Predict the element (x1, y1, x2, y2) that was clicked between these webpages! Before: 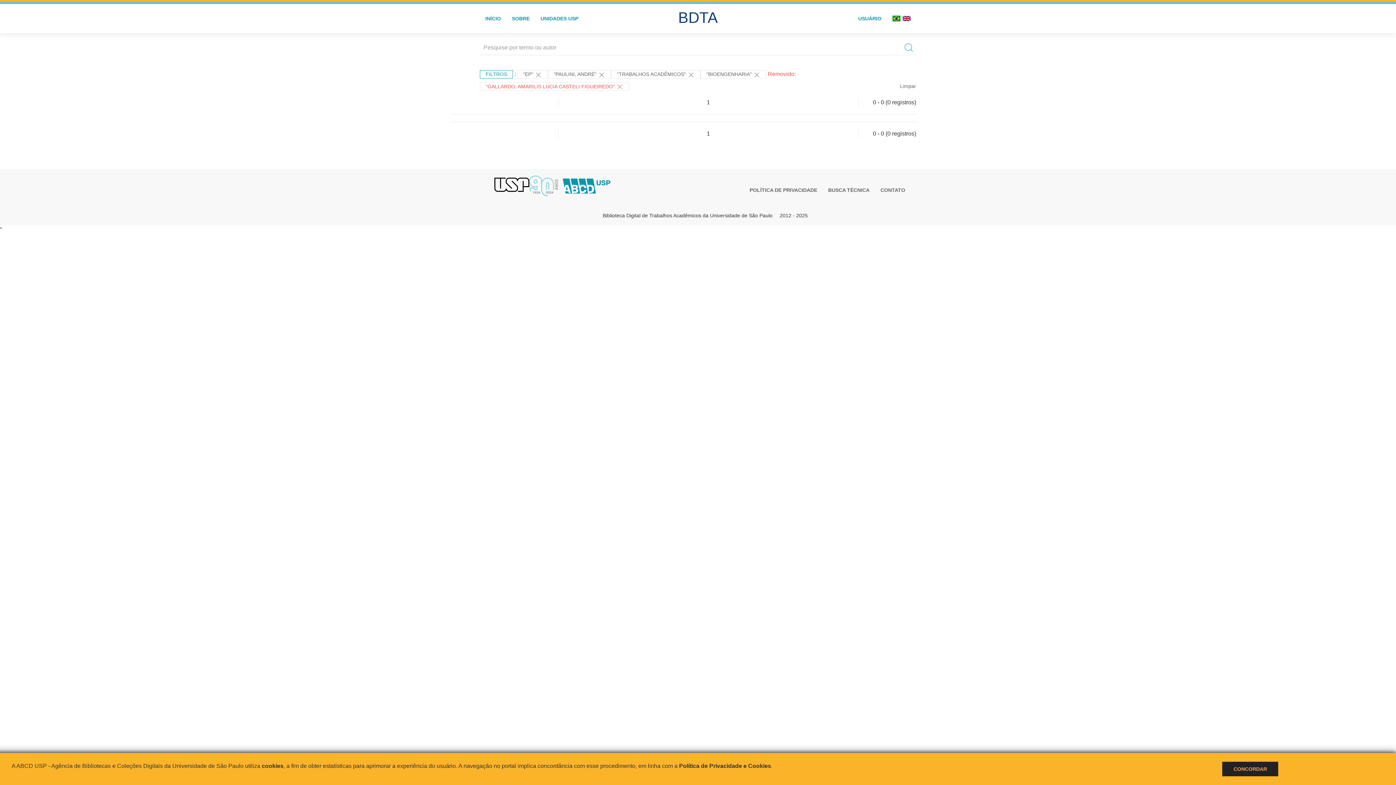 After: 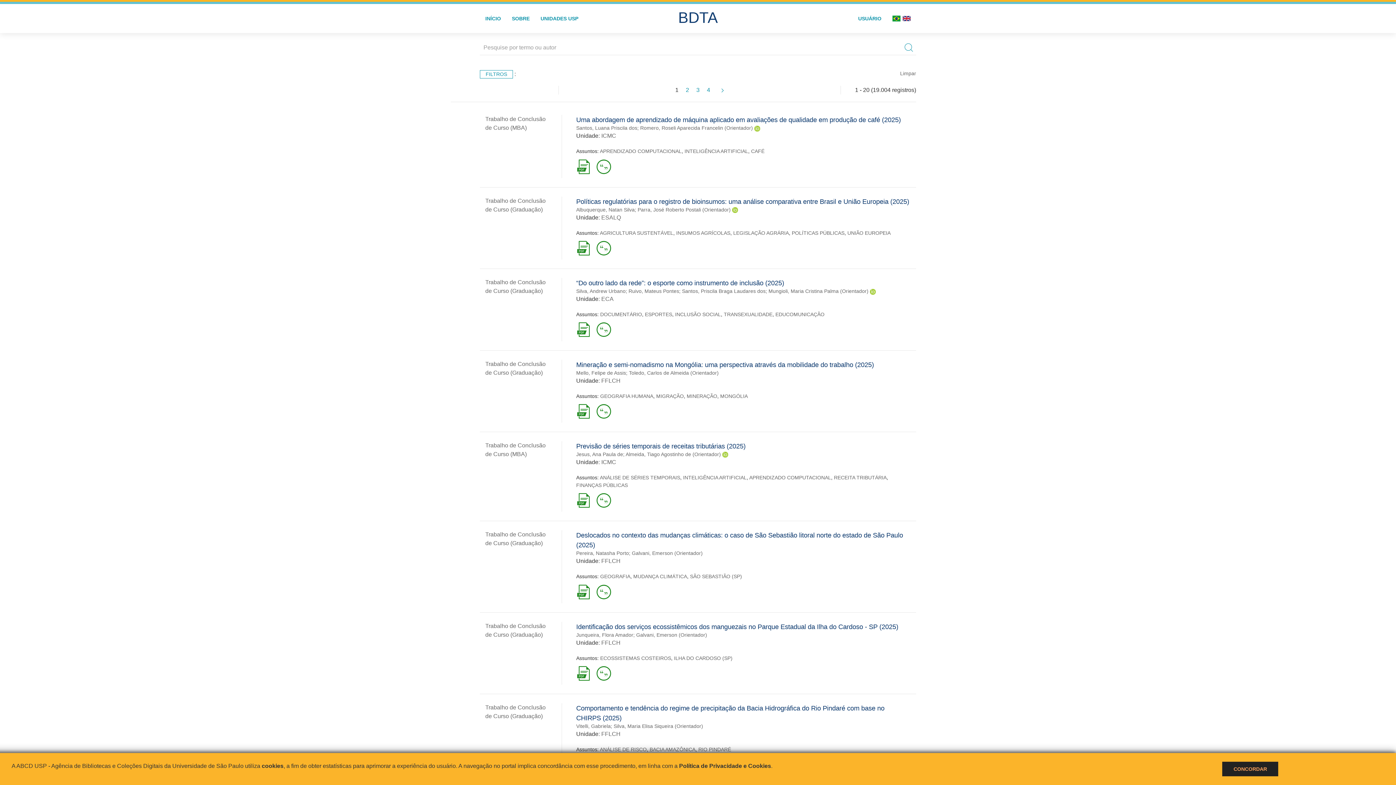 Action: bbox: (901, 40, 916, 54)